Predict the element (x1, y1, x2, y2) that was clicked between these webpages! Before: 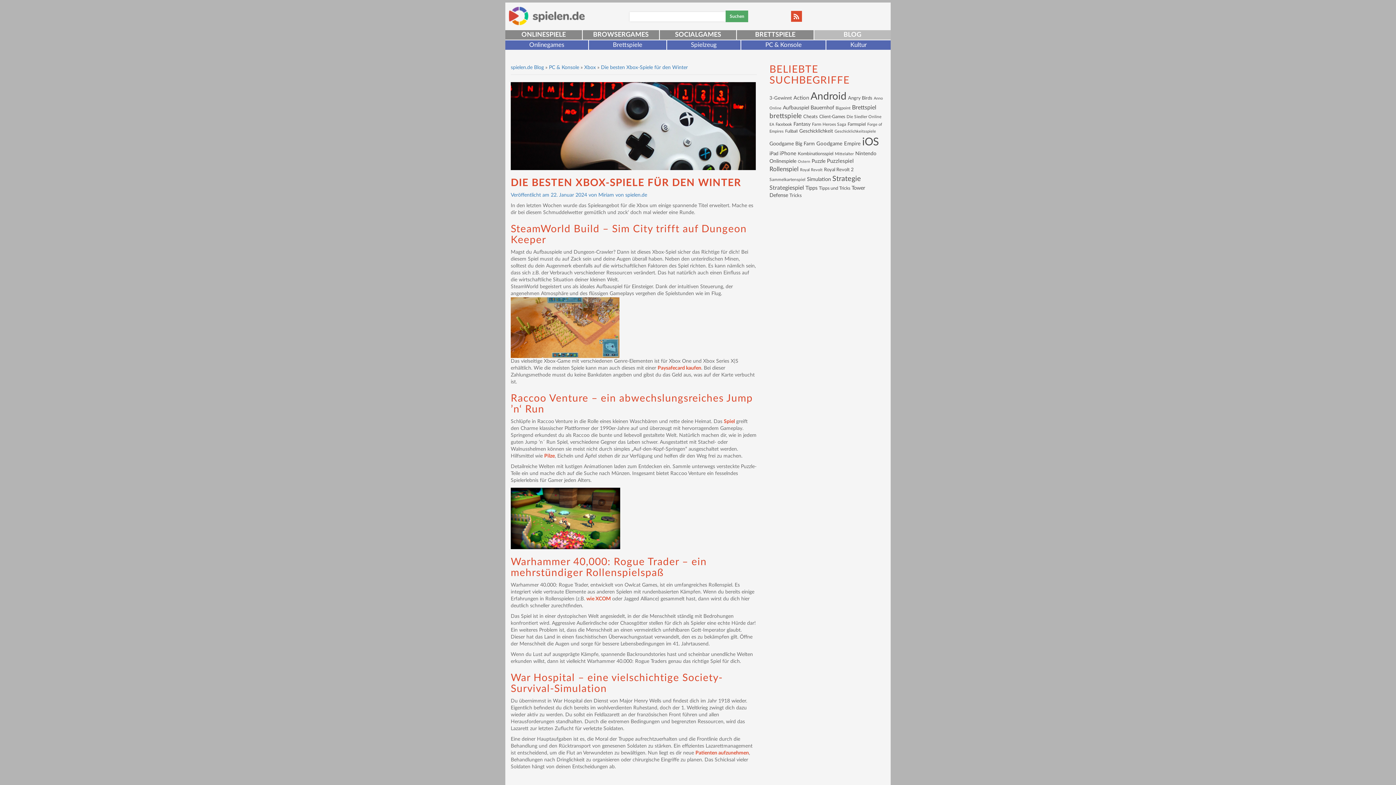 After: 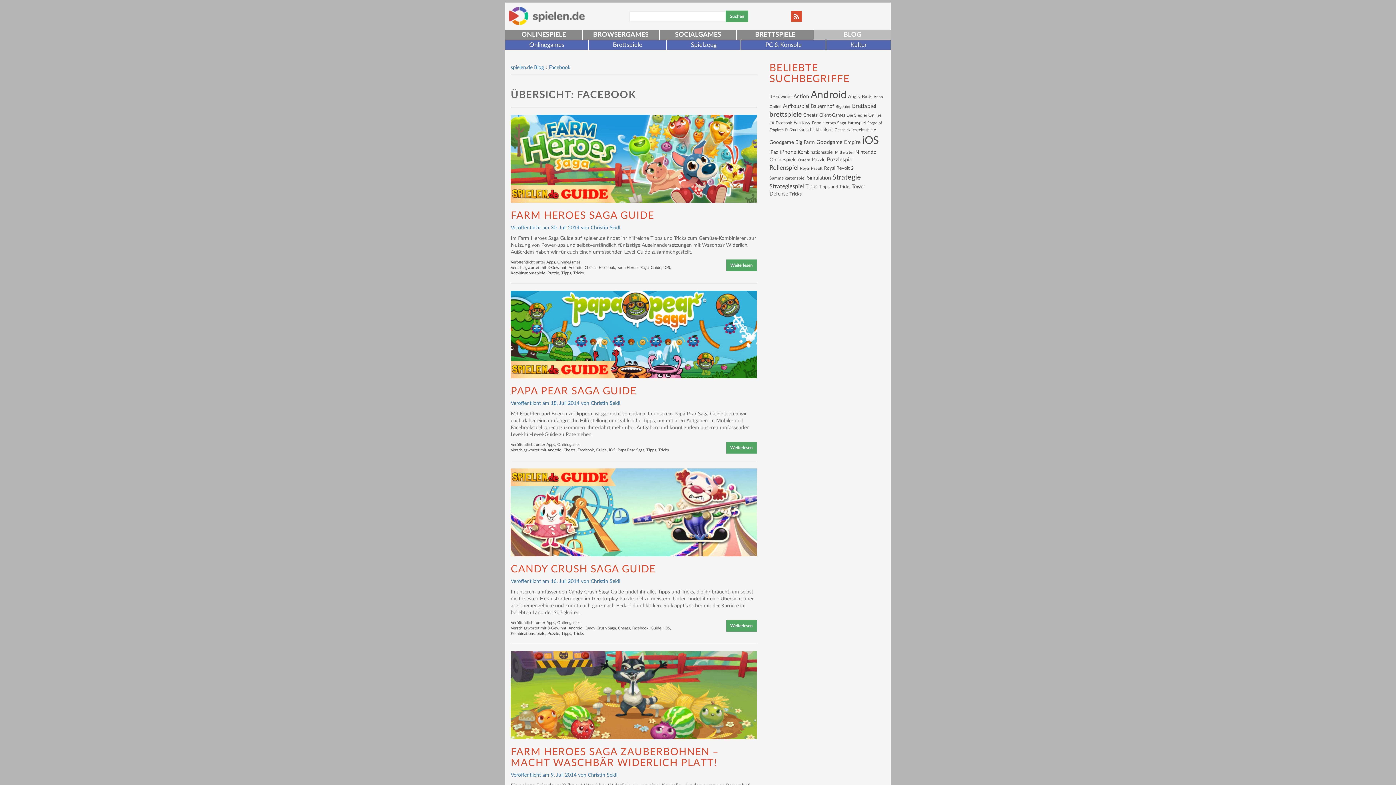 Action: label: Facebook (18 Einträge) bbox: (775, 122, 792, 126)